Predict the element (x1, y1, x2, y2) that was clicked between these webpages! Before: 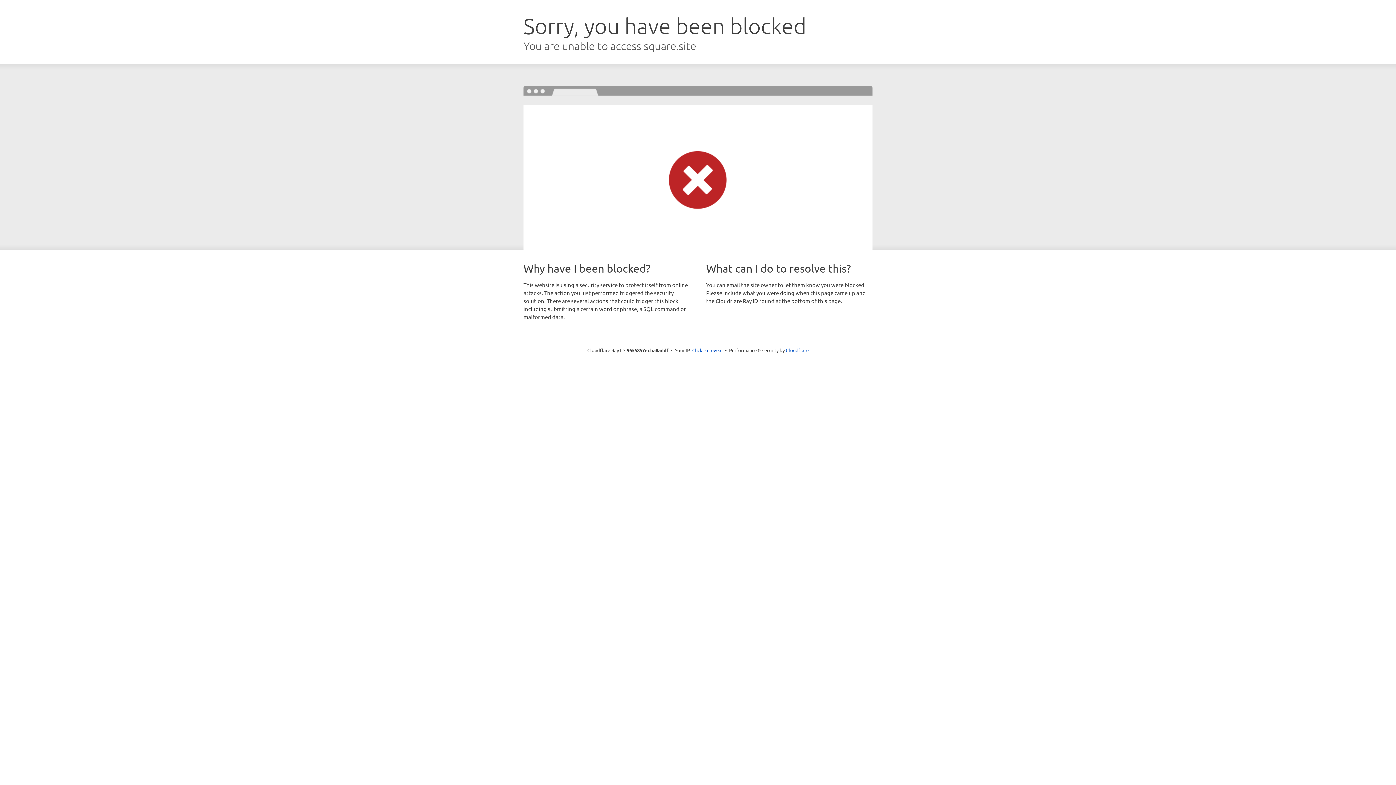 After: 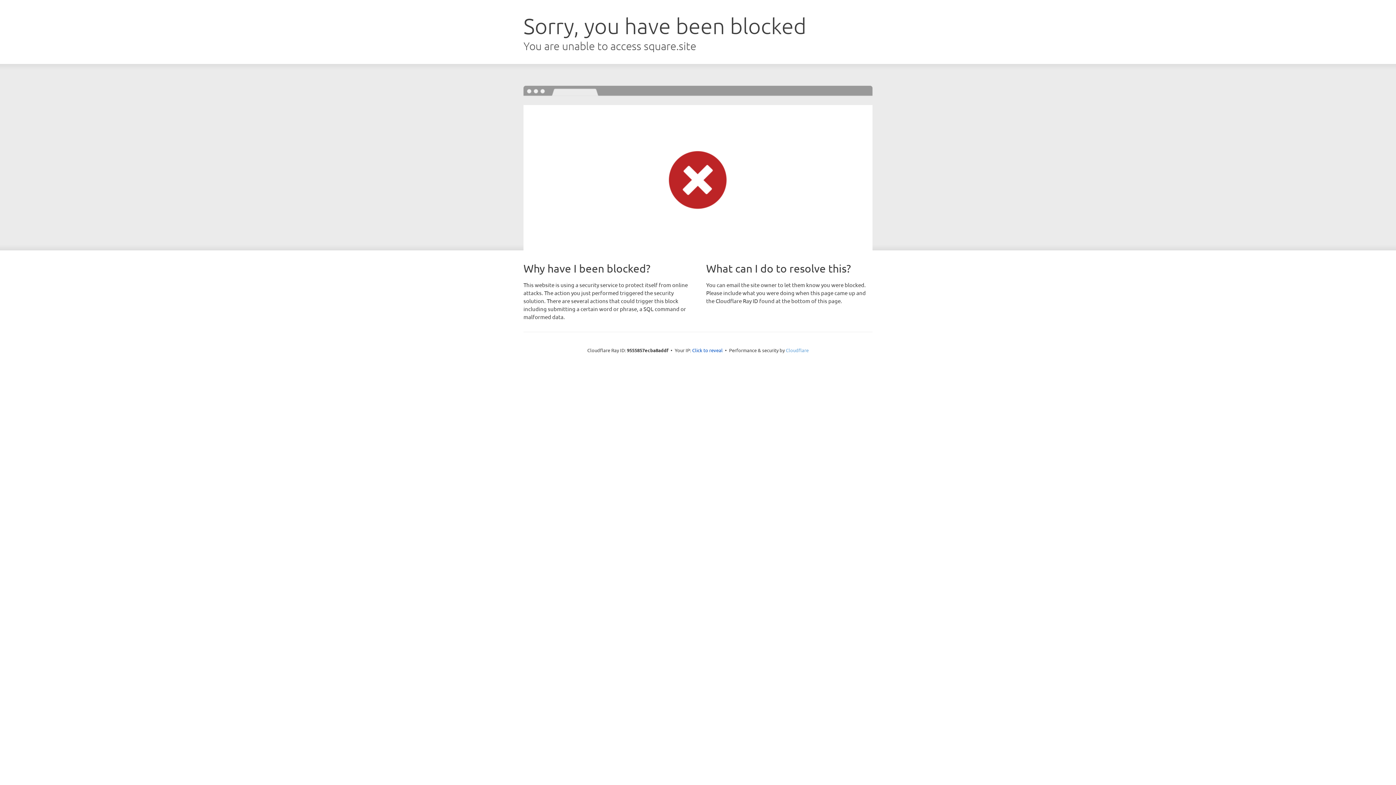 Action: label: Cloudflare bbox: (786, 347, 808, 353)